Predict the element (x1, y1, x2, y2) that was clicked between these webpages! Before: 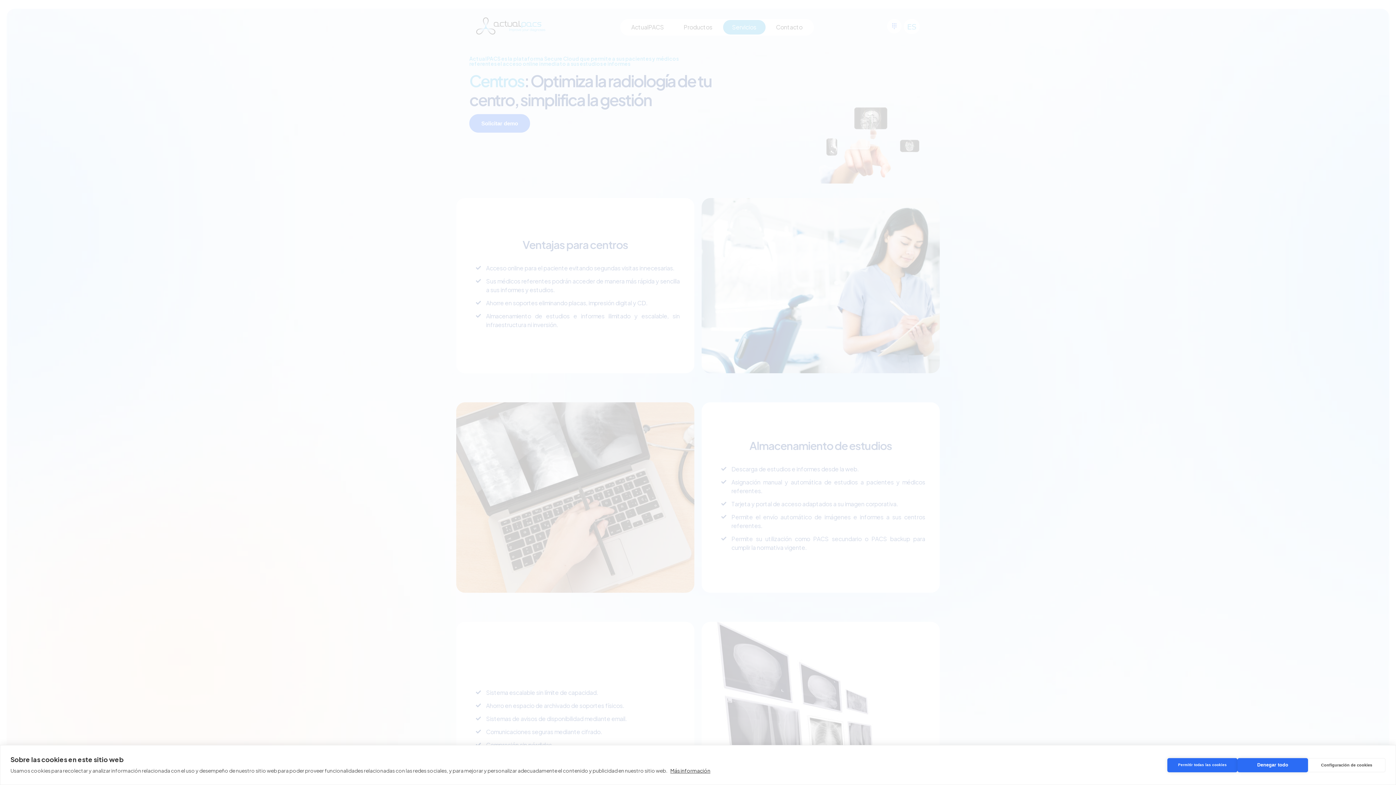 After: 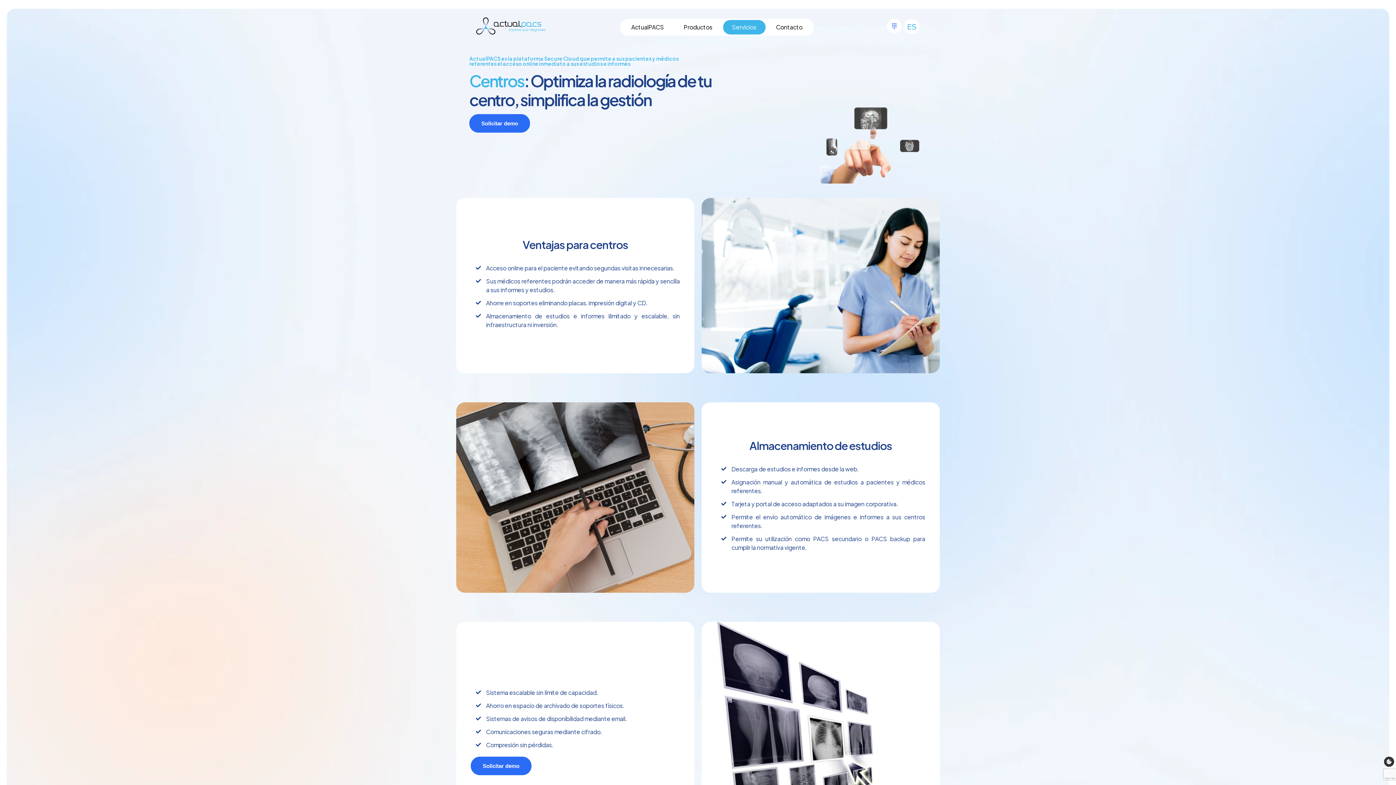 Action: label: Permitir todas las cookies bbox: (1167, 758, 1237, 772)